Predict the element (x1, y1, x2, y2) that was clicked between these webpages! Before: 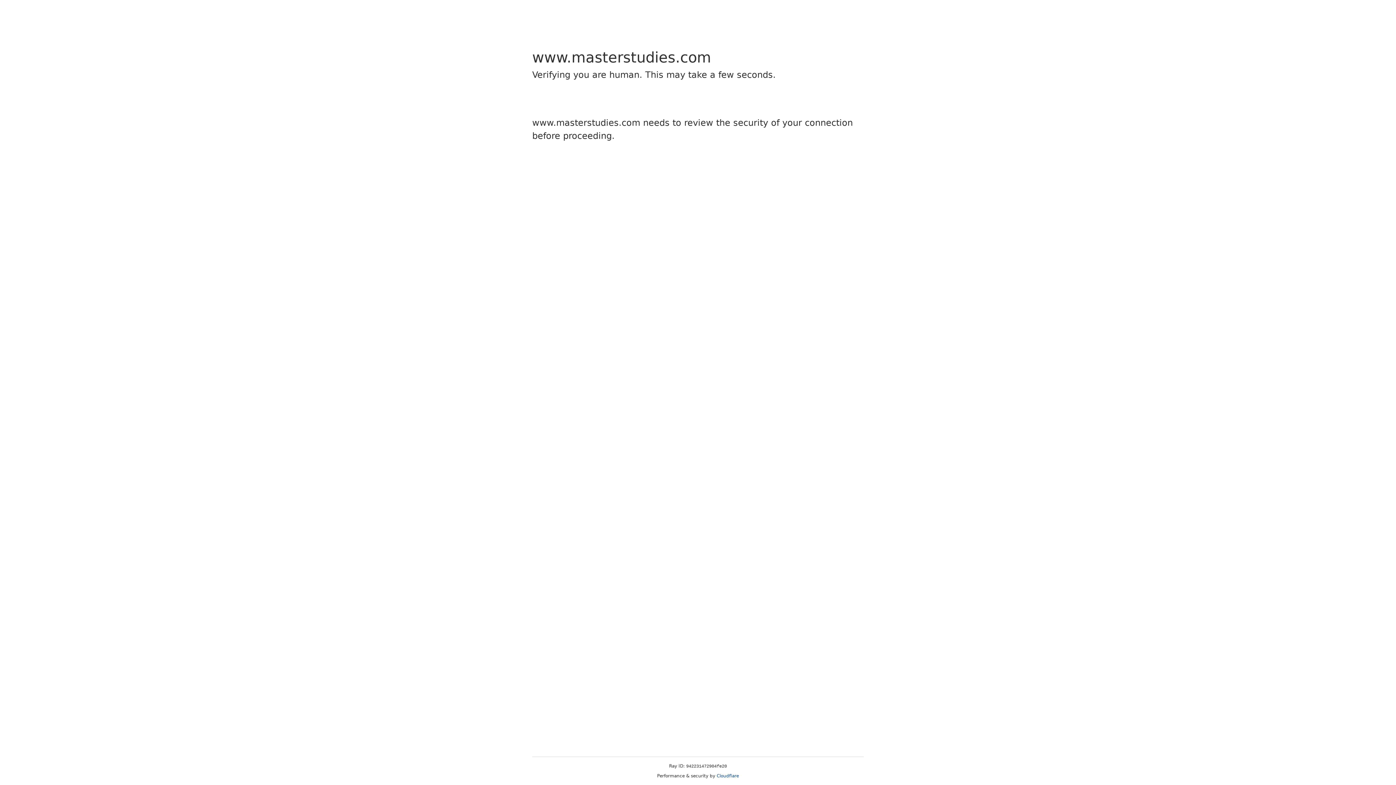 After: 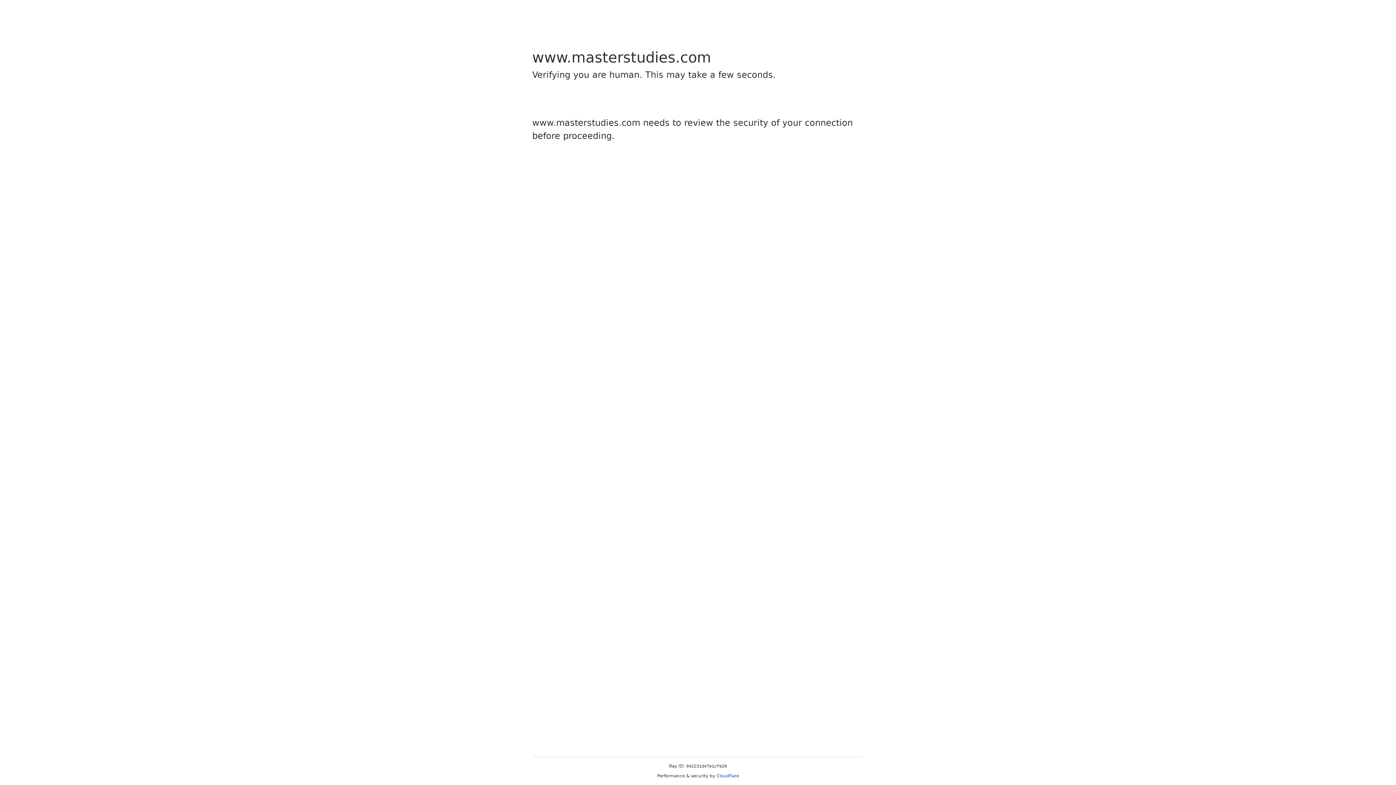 Action: bbox: (716, 773, 739, 778) label: Cloudflare